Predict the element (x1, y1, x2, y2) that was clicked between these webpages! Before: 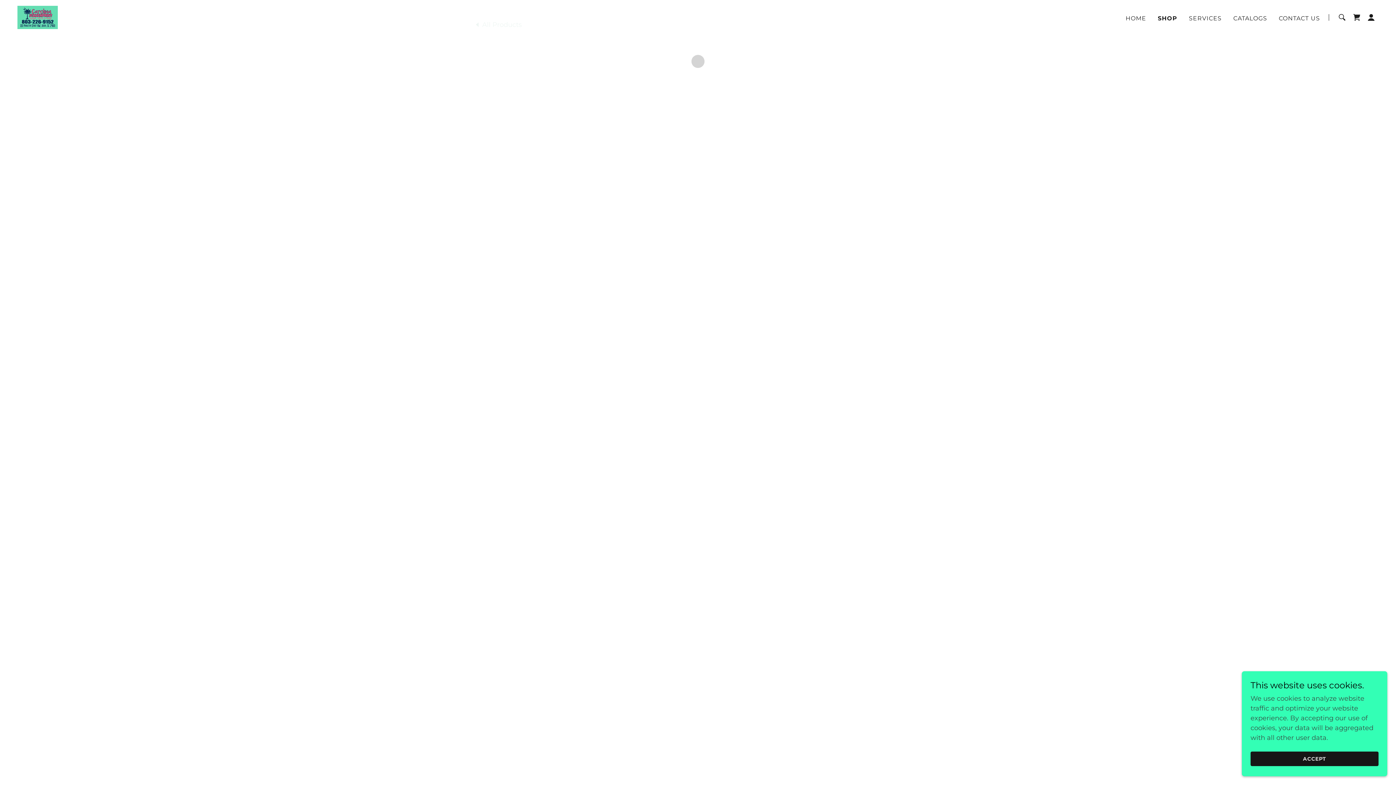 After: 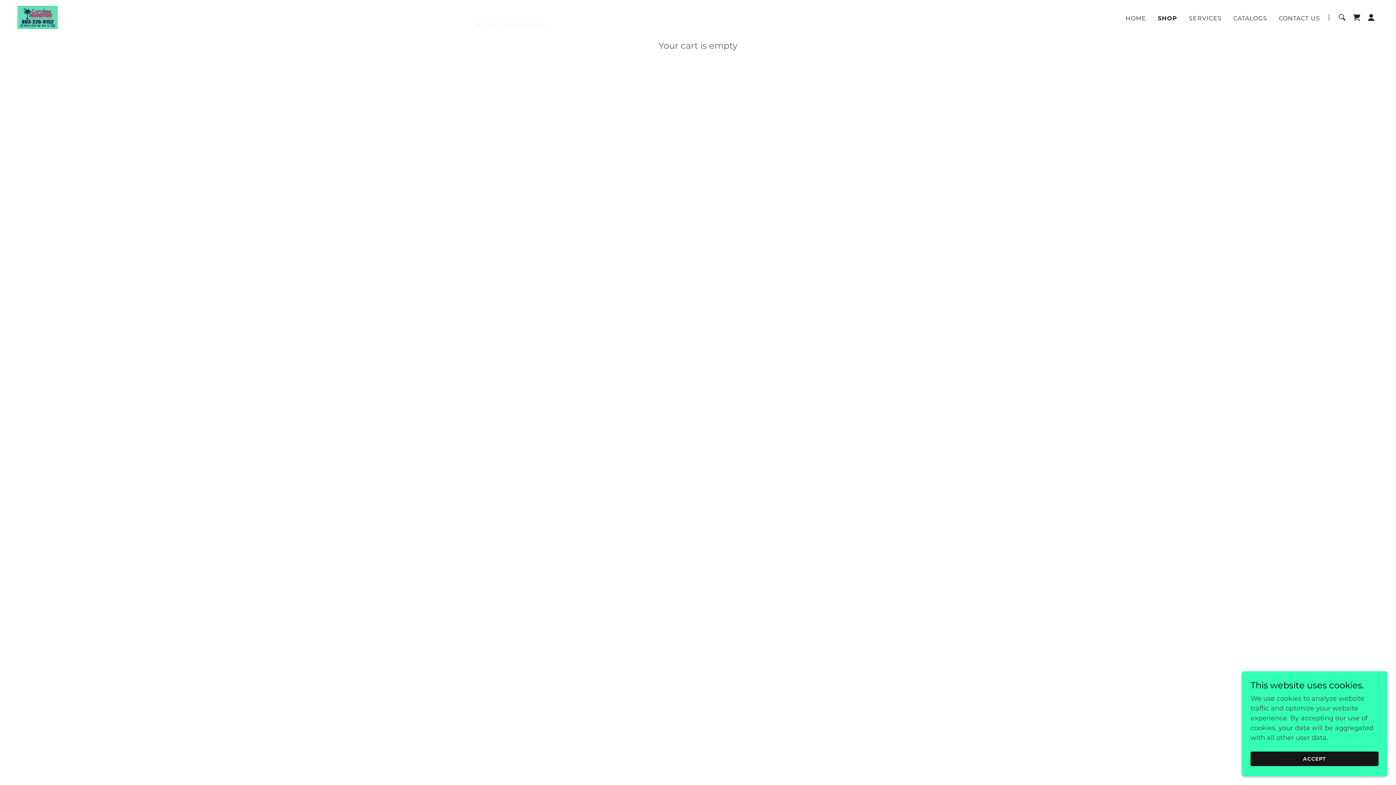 Action: bbox: (1349, 10, 1364, 24) label: Shopping Cart Icon